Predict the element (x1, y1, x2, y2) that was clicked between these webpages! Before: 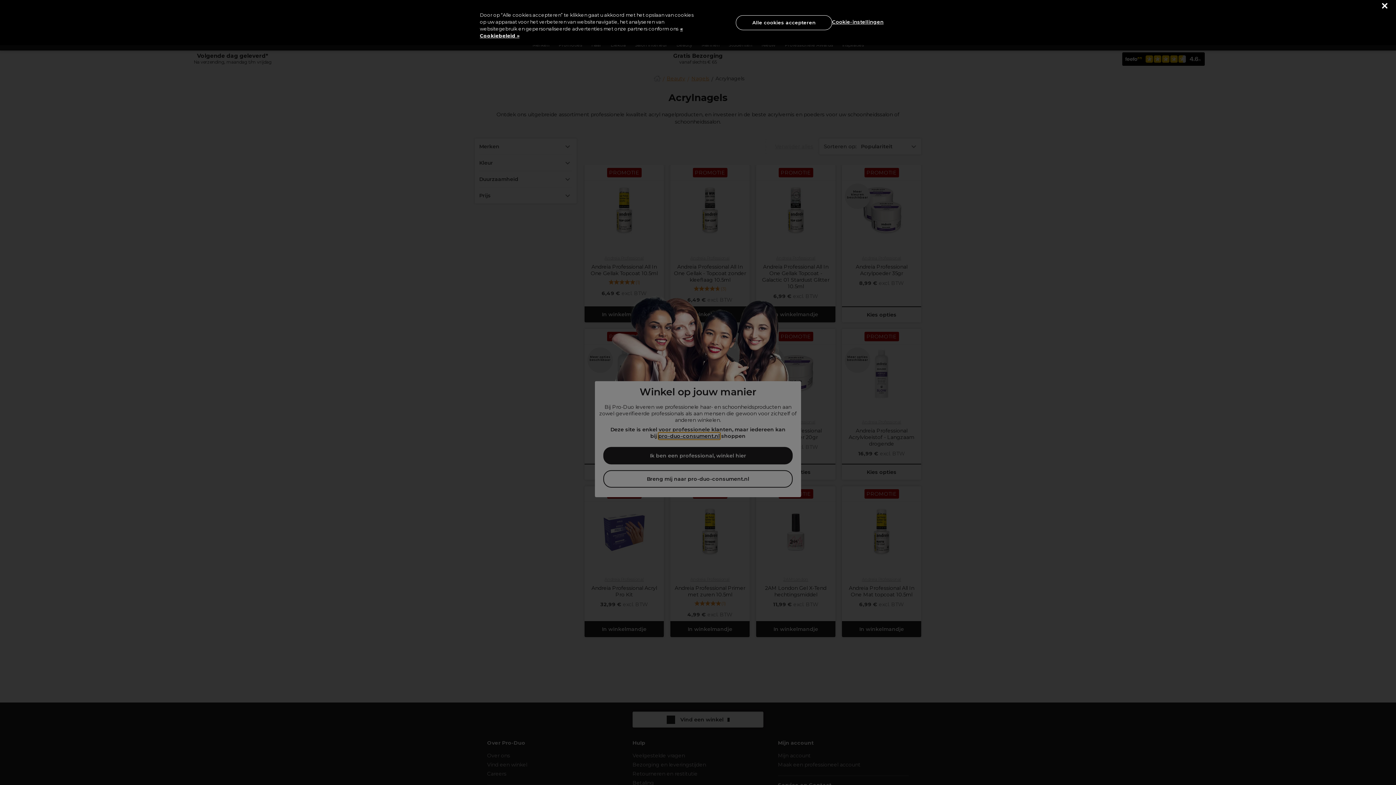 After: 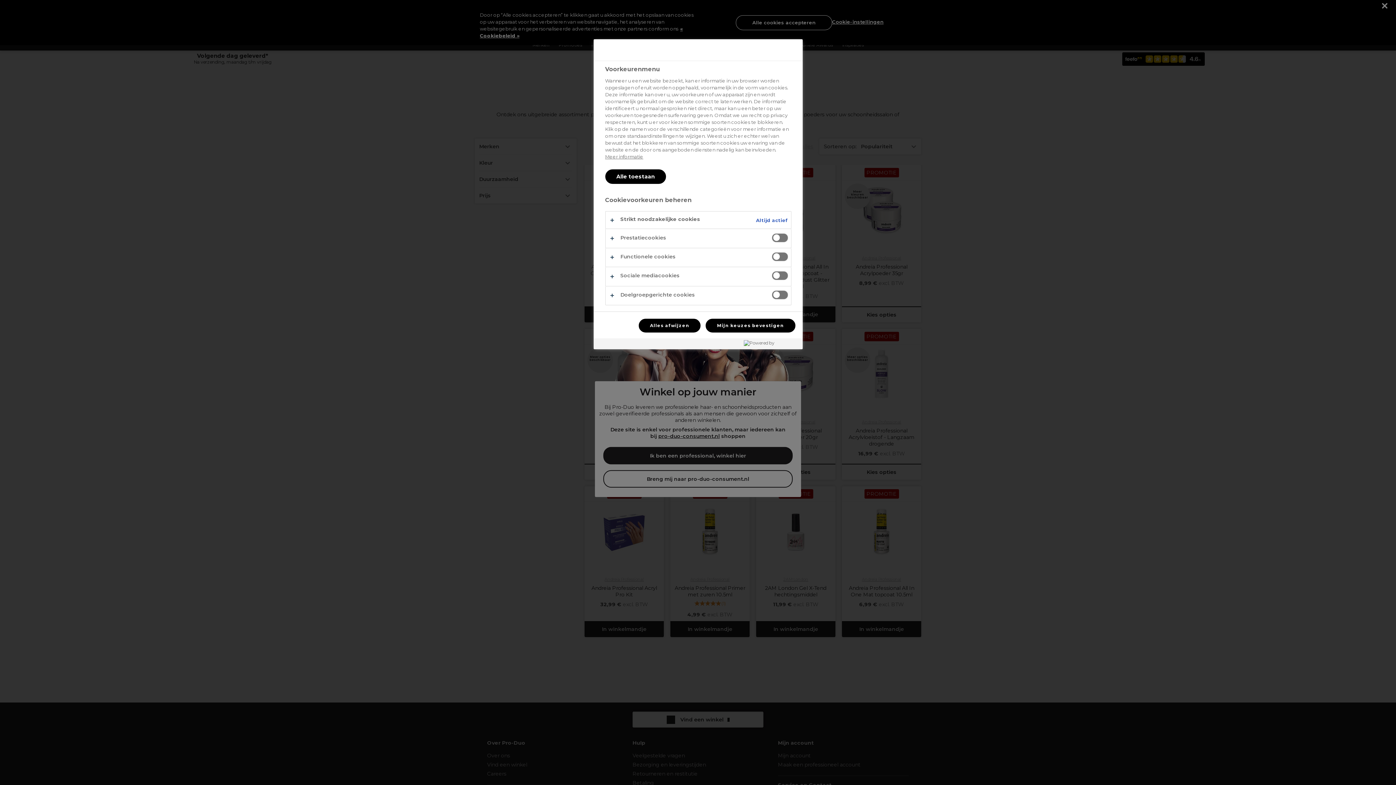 Action: bbox: (832, 14, 883, 29) label: Cookie-instellingen